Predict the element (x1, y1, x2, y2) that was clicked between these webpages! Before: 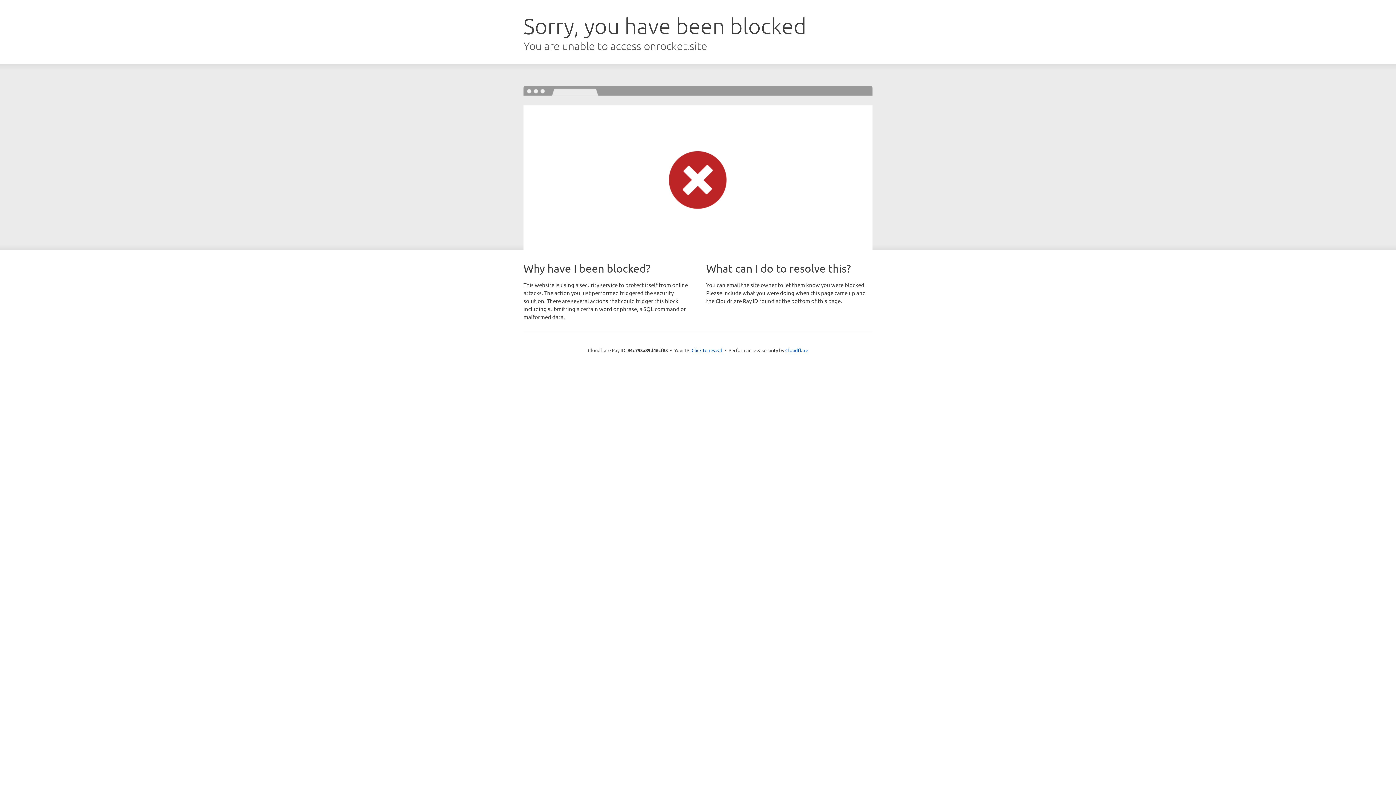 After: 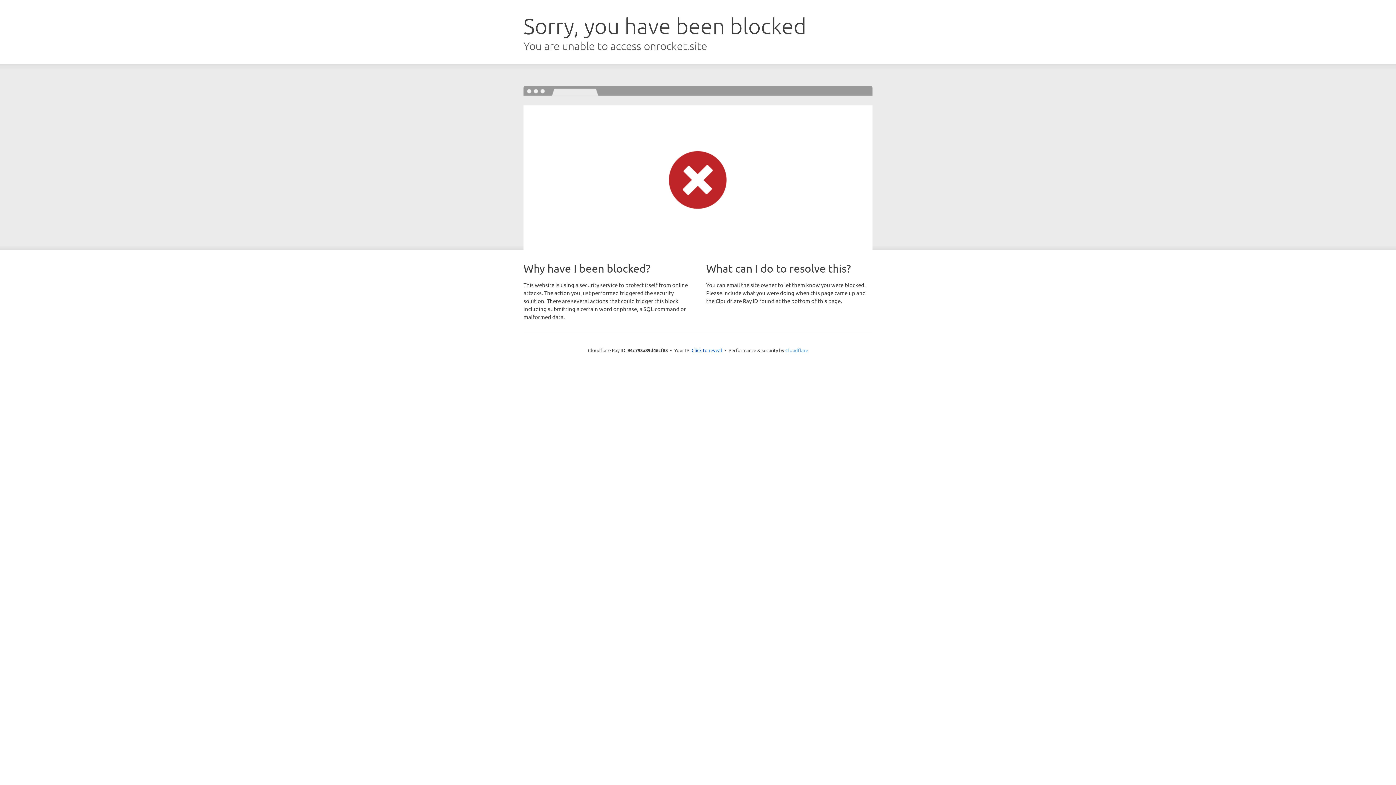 Action: label: Cloudflare bbox: (785, 347, 808, 353)